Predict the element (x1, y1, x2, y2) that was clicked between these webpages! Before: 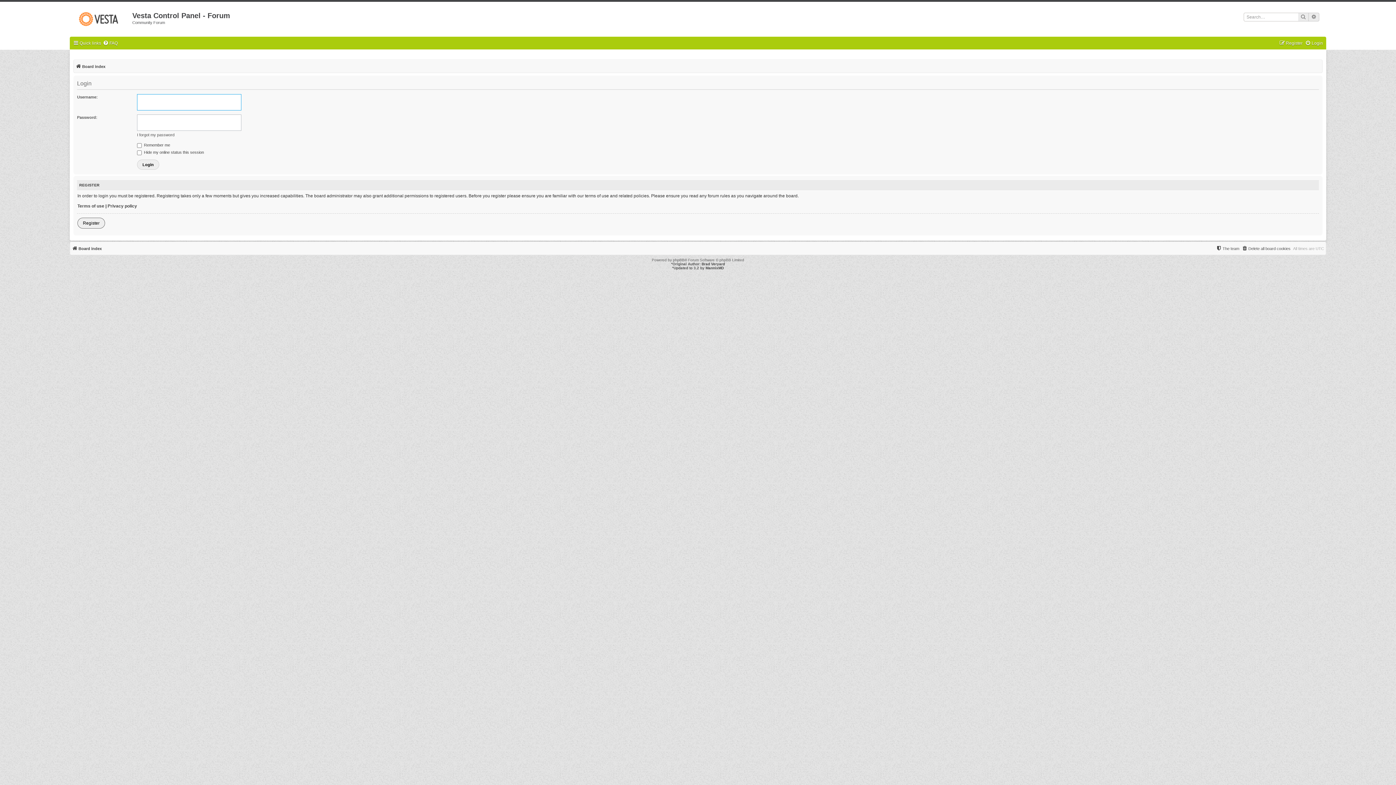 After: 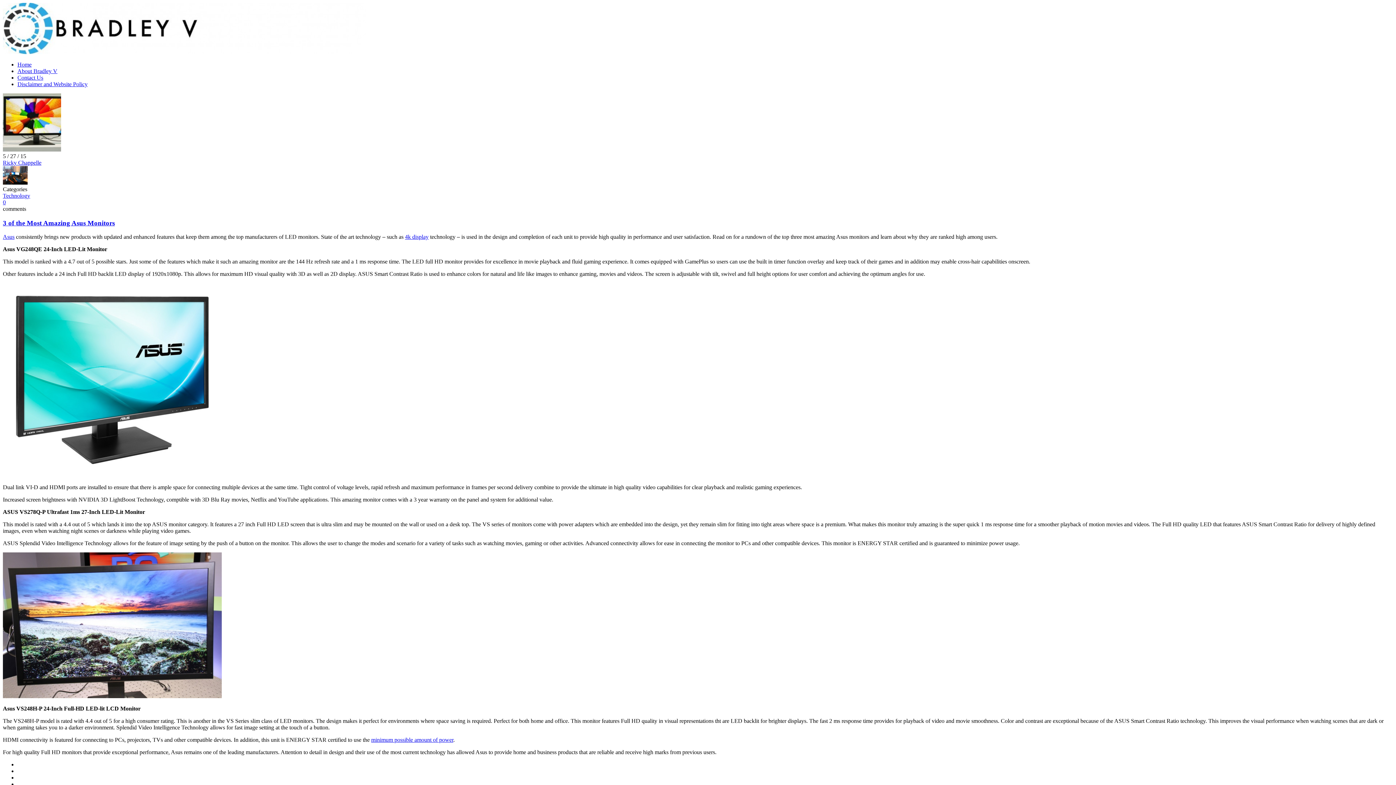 Action: label: Brad Veryard bbox: (701, 262, 725, 266)